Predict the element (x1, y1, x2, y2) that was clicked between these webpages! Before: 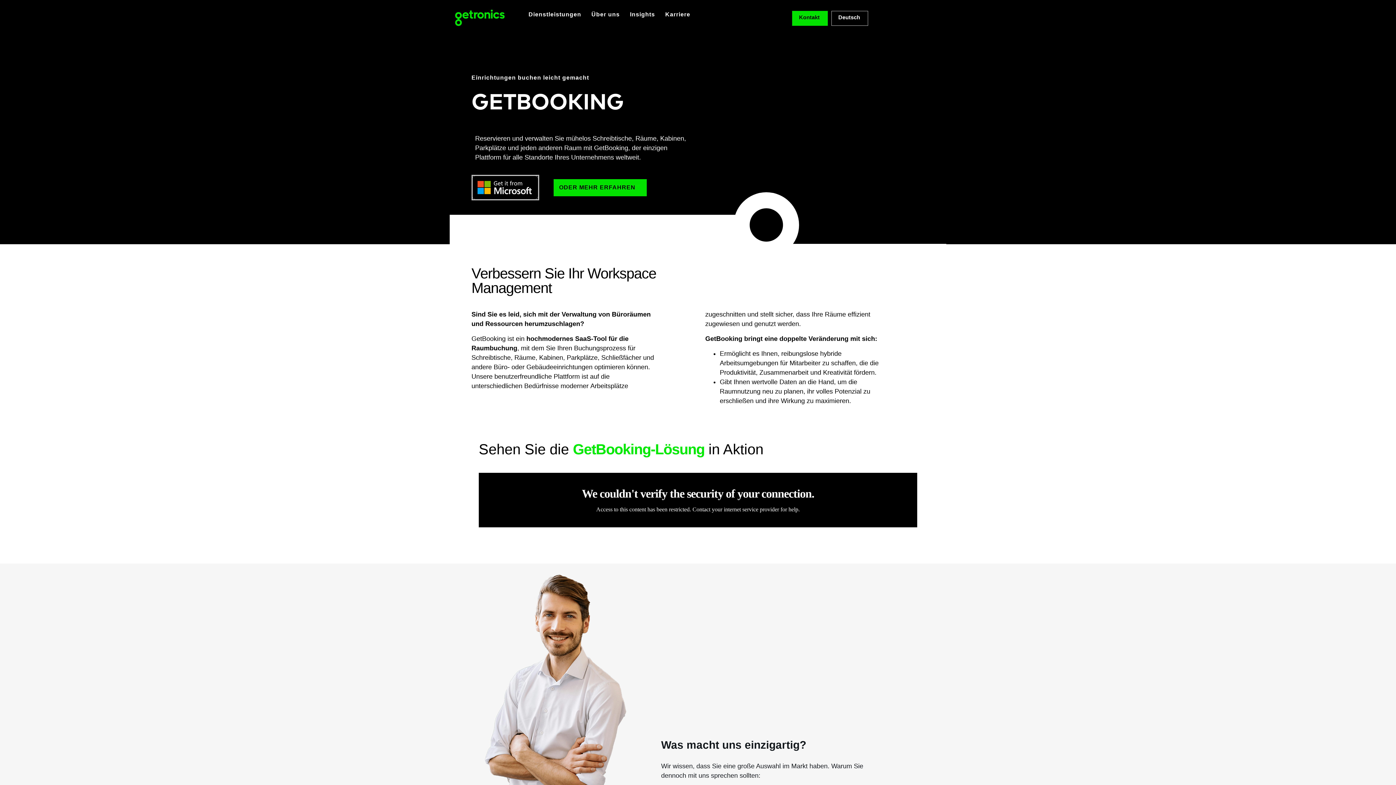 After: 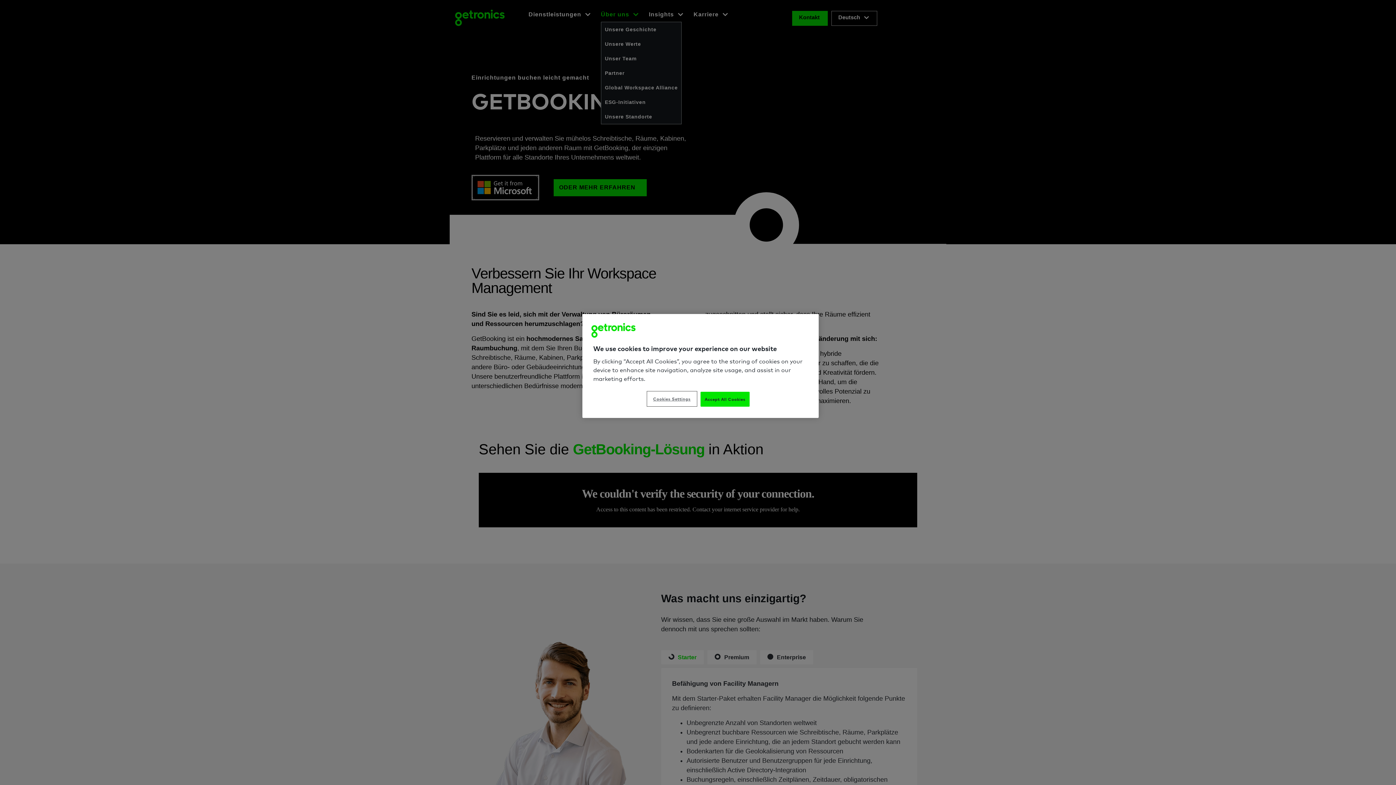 Action: label: Über uns bbox: (591, 10, 619, 18)